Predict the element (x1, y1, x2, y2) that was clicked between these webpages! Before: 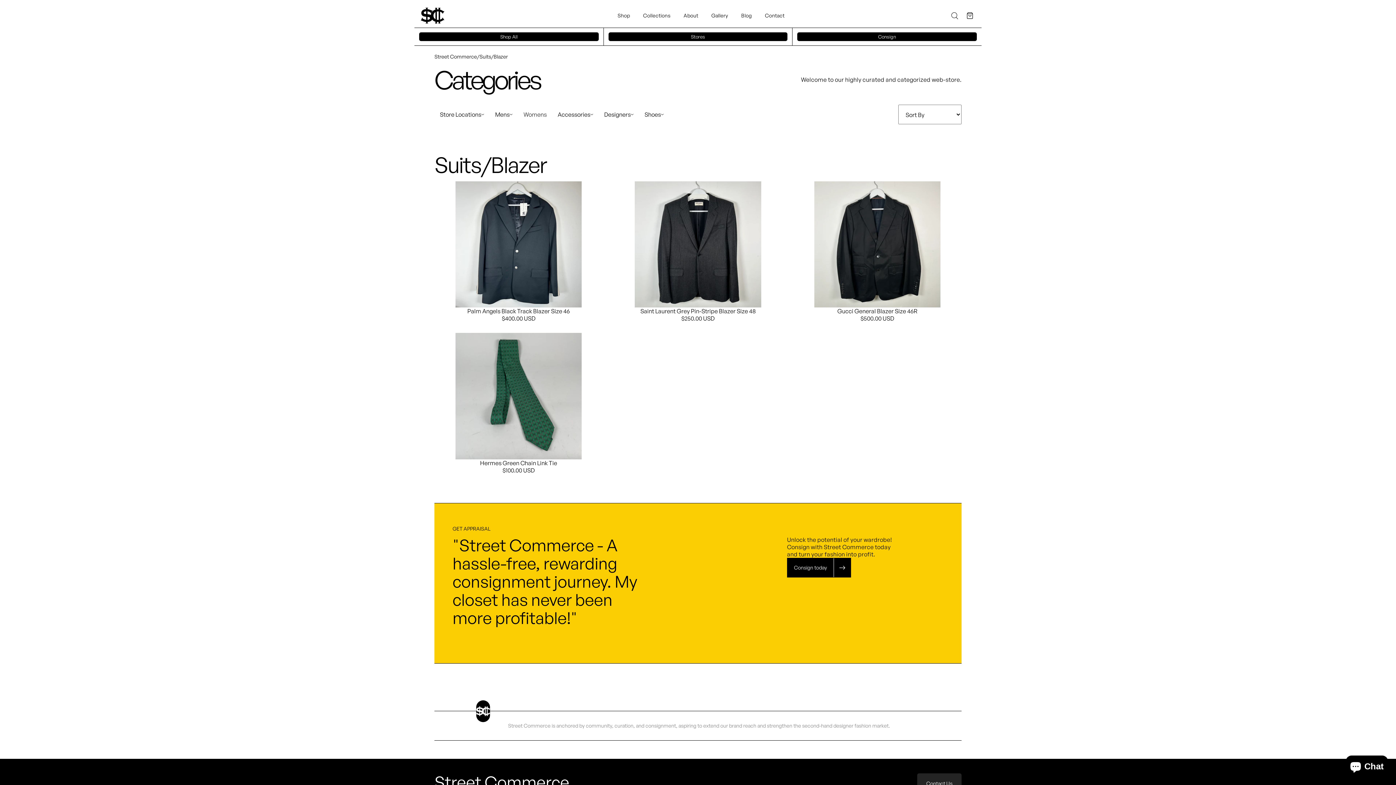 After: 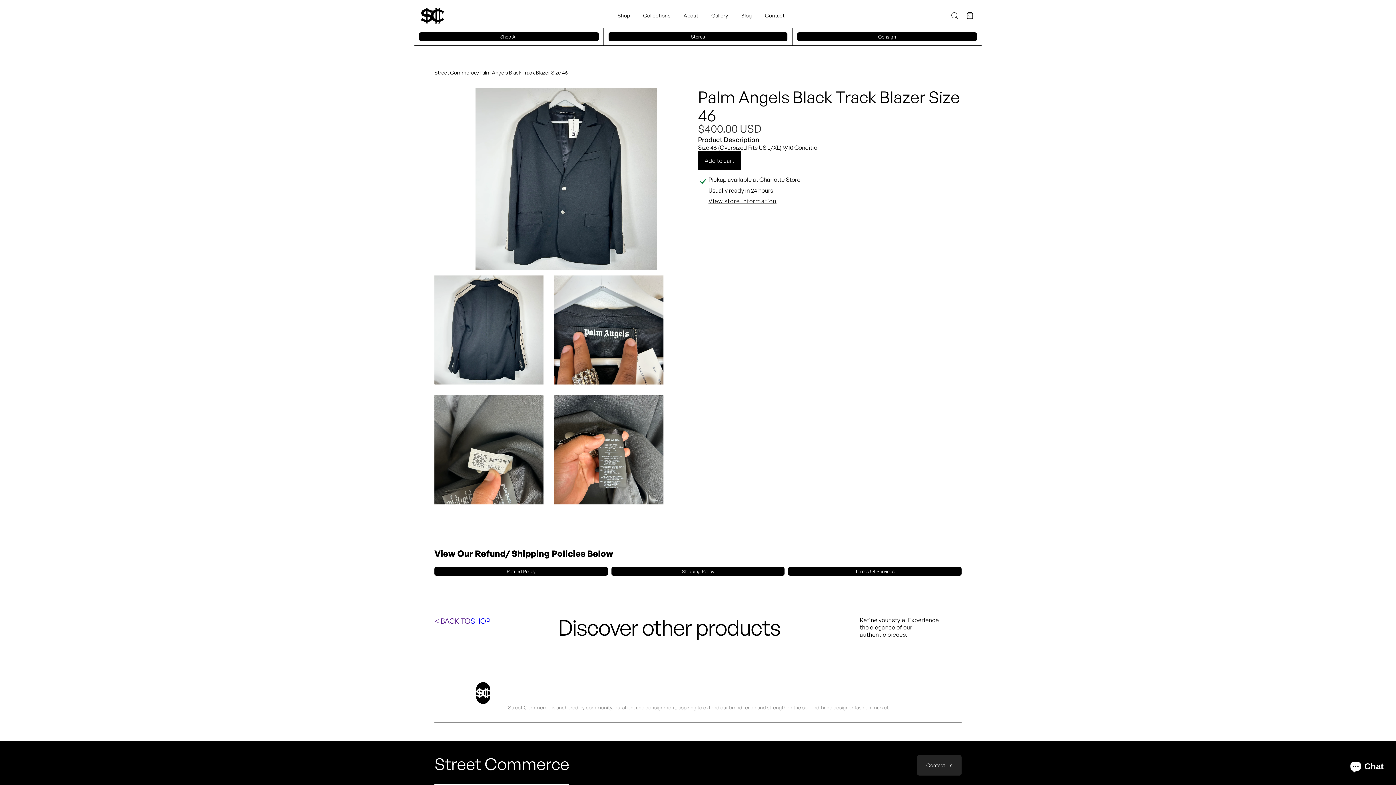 Action: bbox: (455, 181, 581, 307)